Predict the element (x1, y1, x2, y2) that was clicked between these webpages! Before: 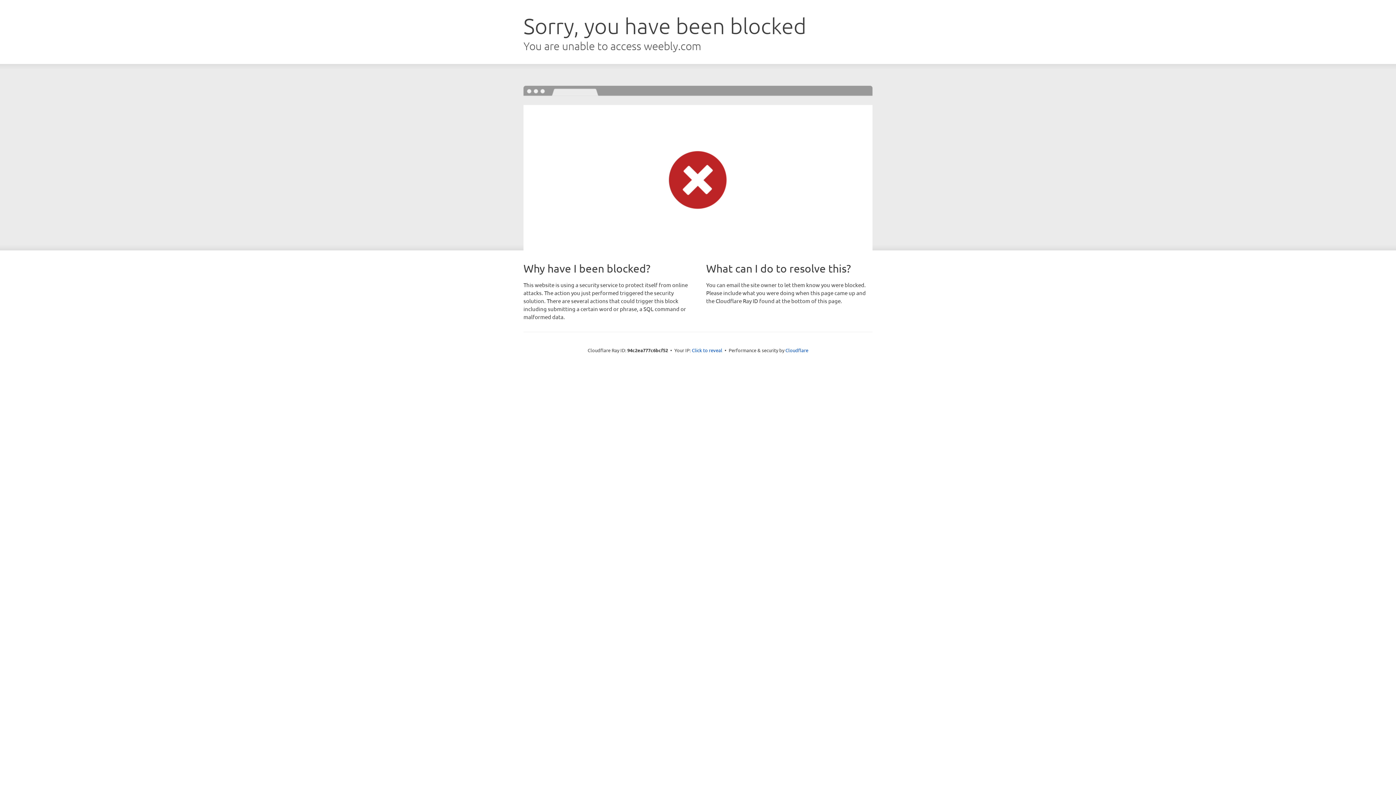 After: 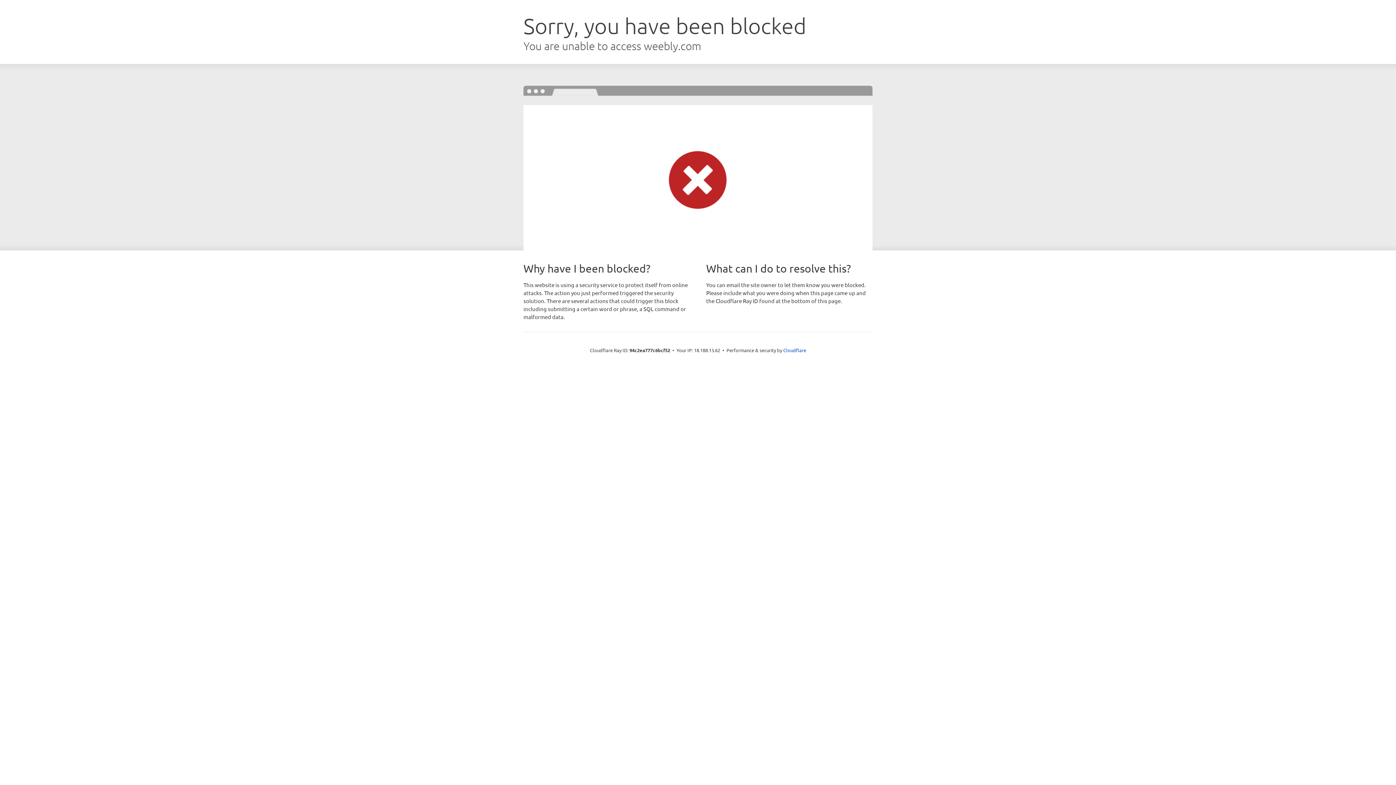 Action: label: Click to reveal bbox: (692, 346, 722, 353)